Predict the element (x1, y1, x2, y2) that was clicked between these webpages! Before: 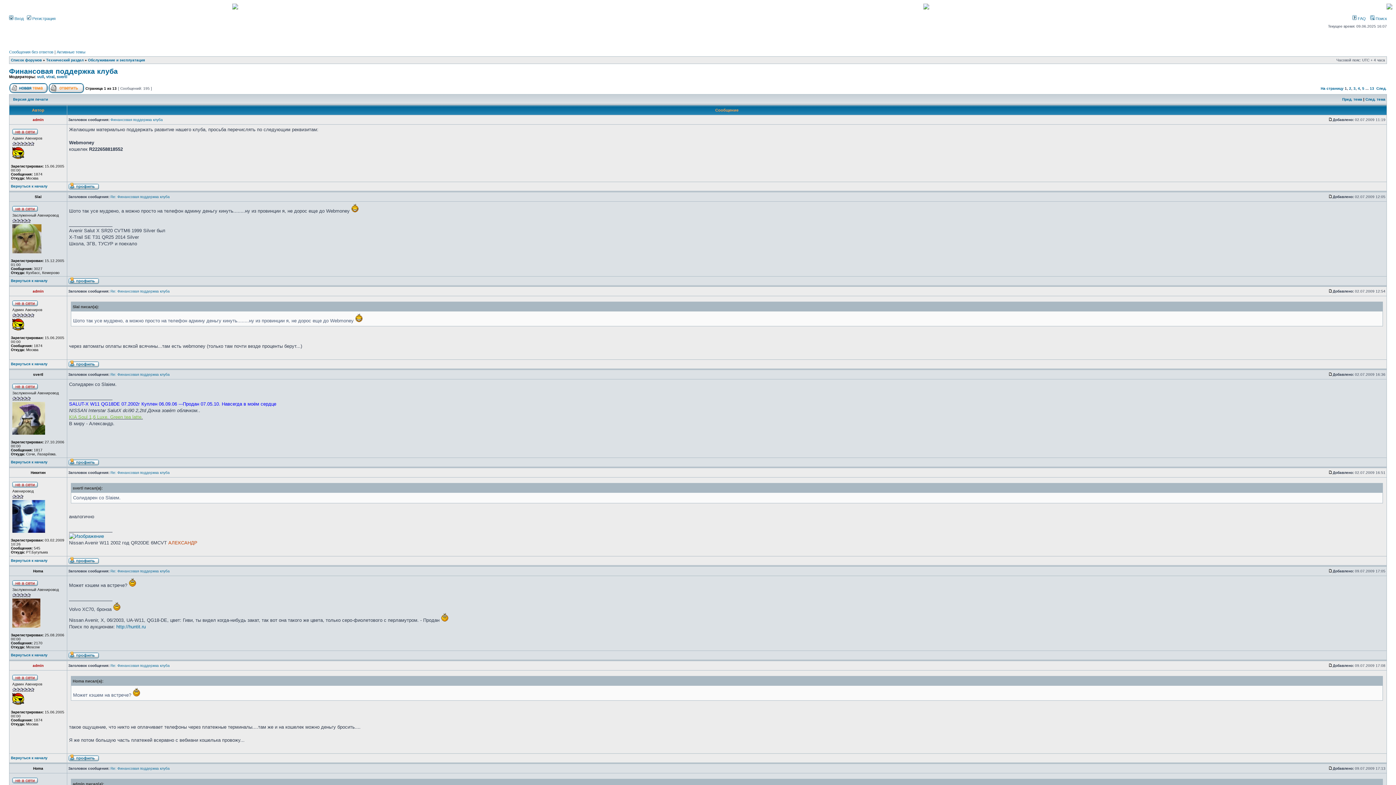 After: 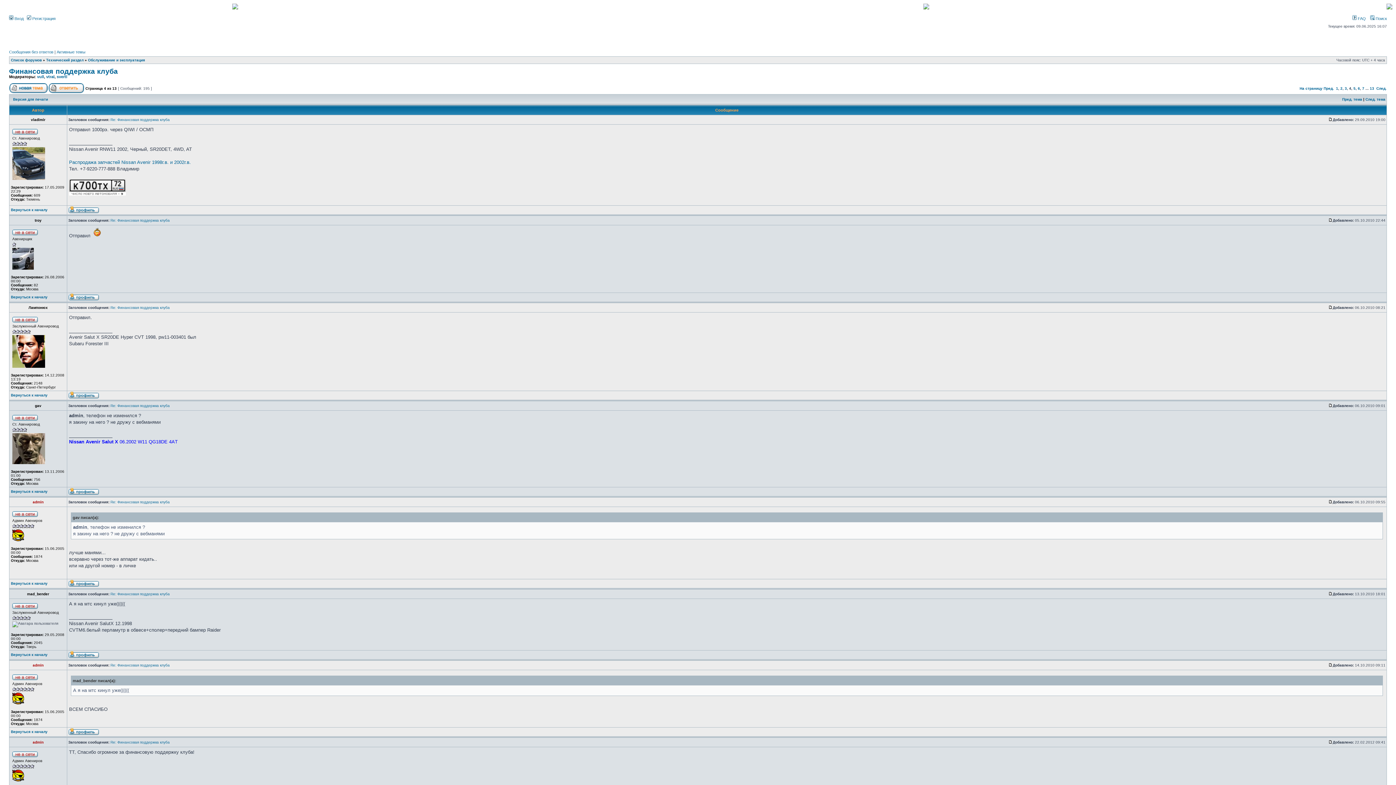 Action: label: 4 bbox: (1358, 86, 1360, 90)